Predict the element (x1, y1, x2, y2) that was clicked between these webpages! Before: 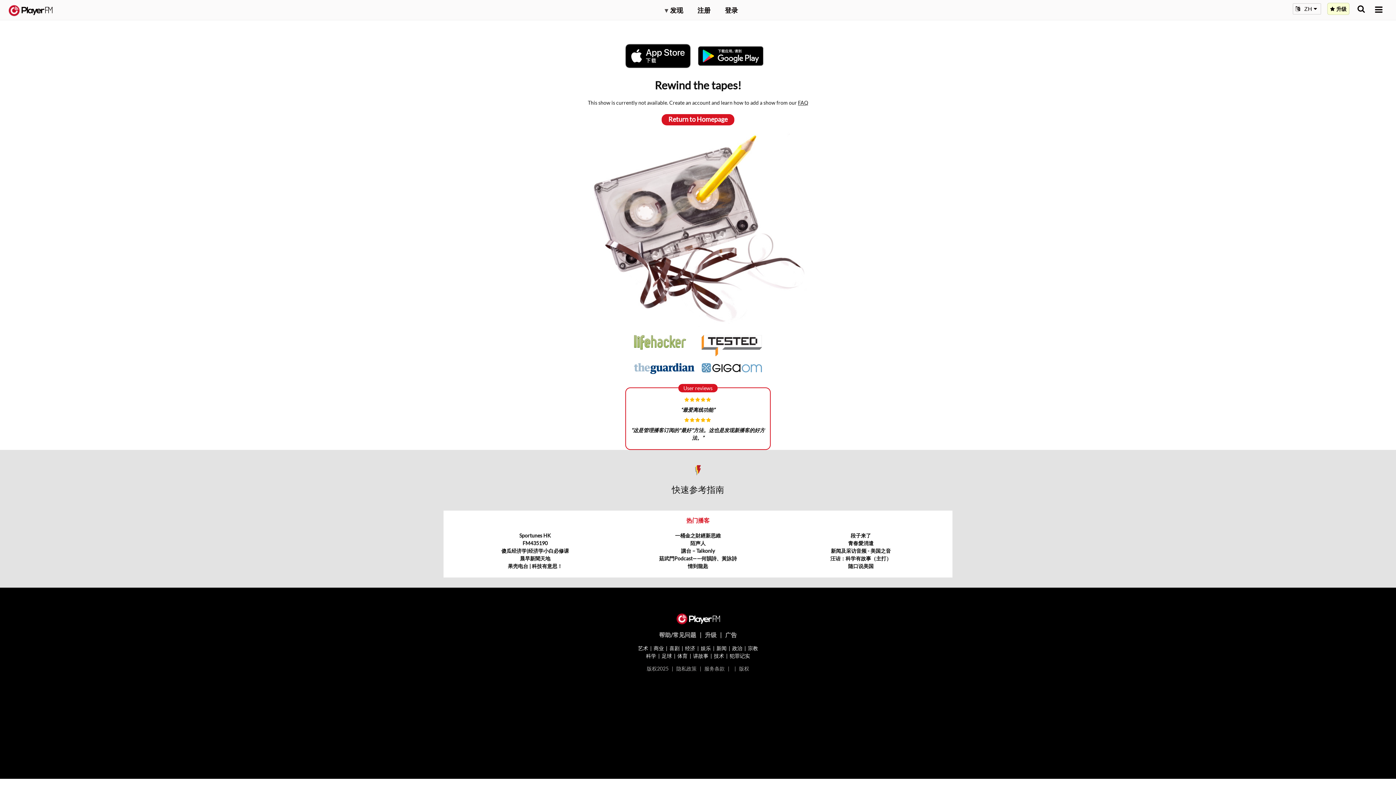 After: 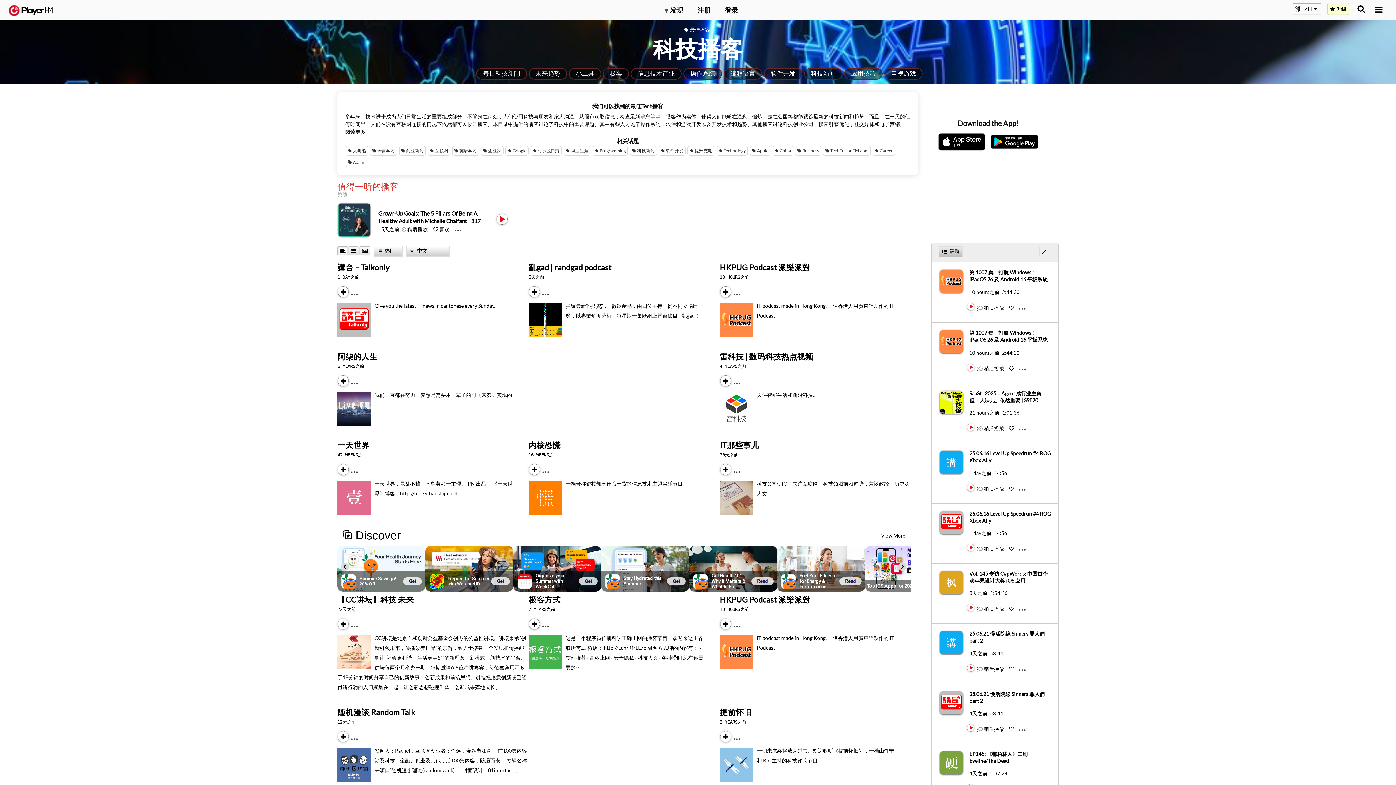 Action: bbox: (714, 652, 724, 659) label: 技术